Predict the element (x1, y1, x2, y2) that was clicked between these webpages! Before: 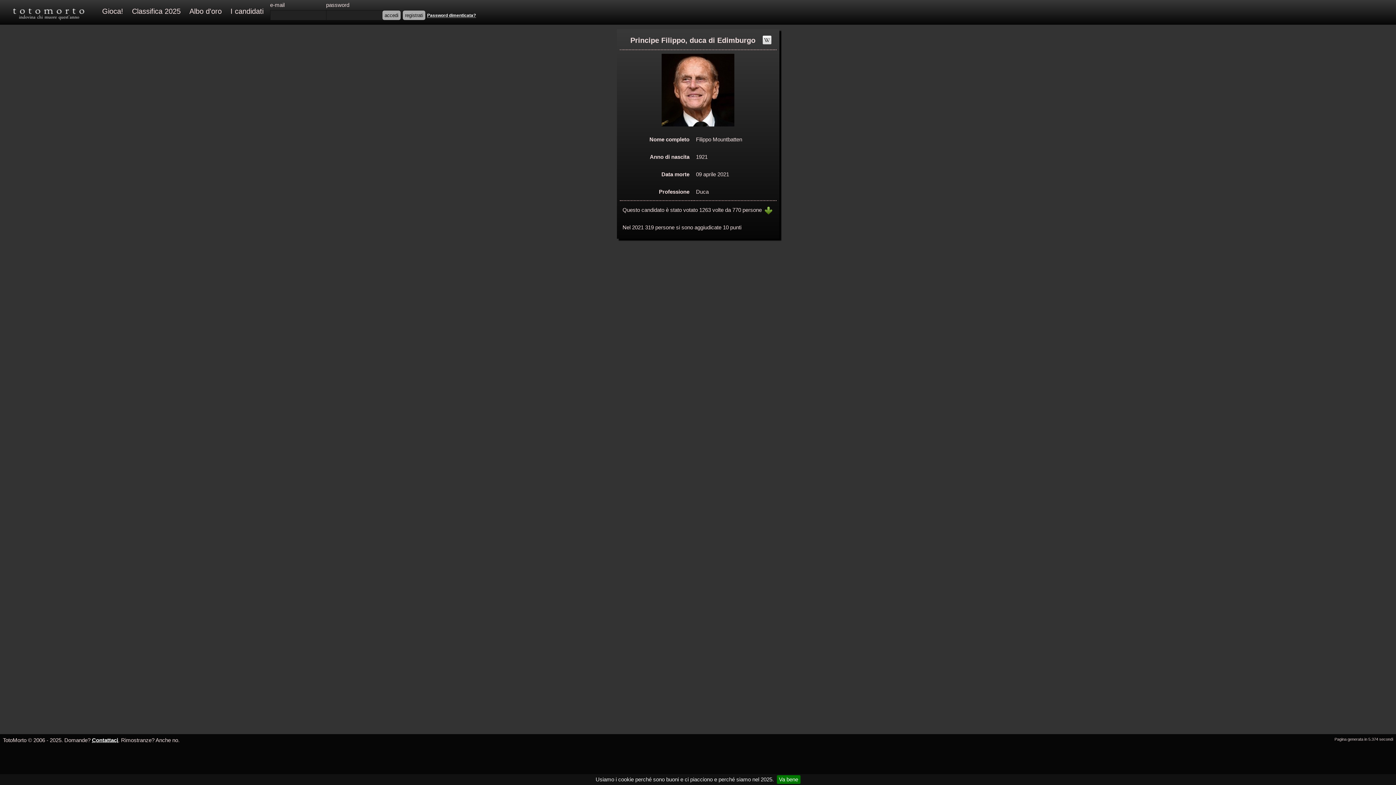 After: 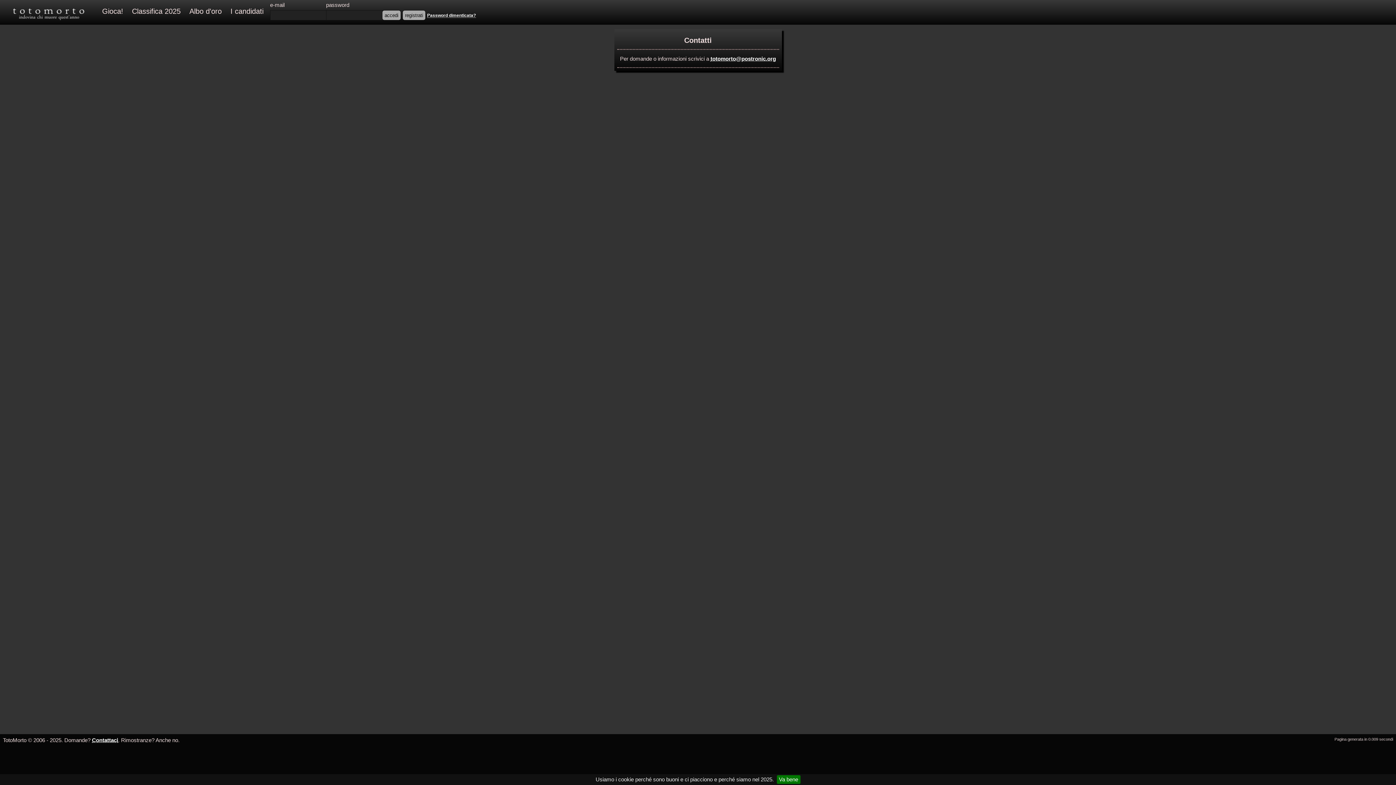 Action: label: Contattaci bbox: (92, 737, 118, 743)